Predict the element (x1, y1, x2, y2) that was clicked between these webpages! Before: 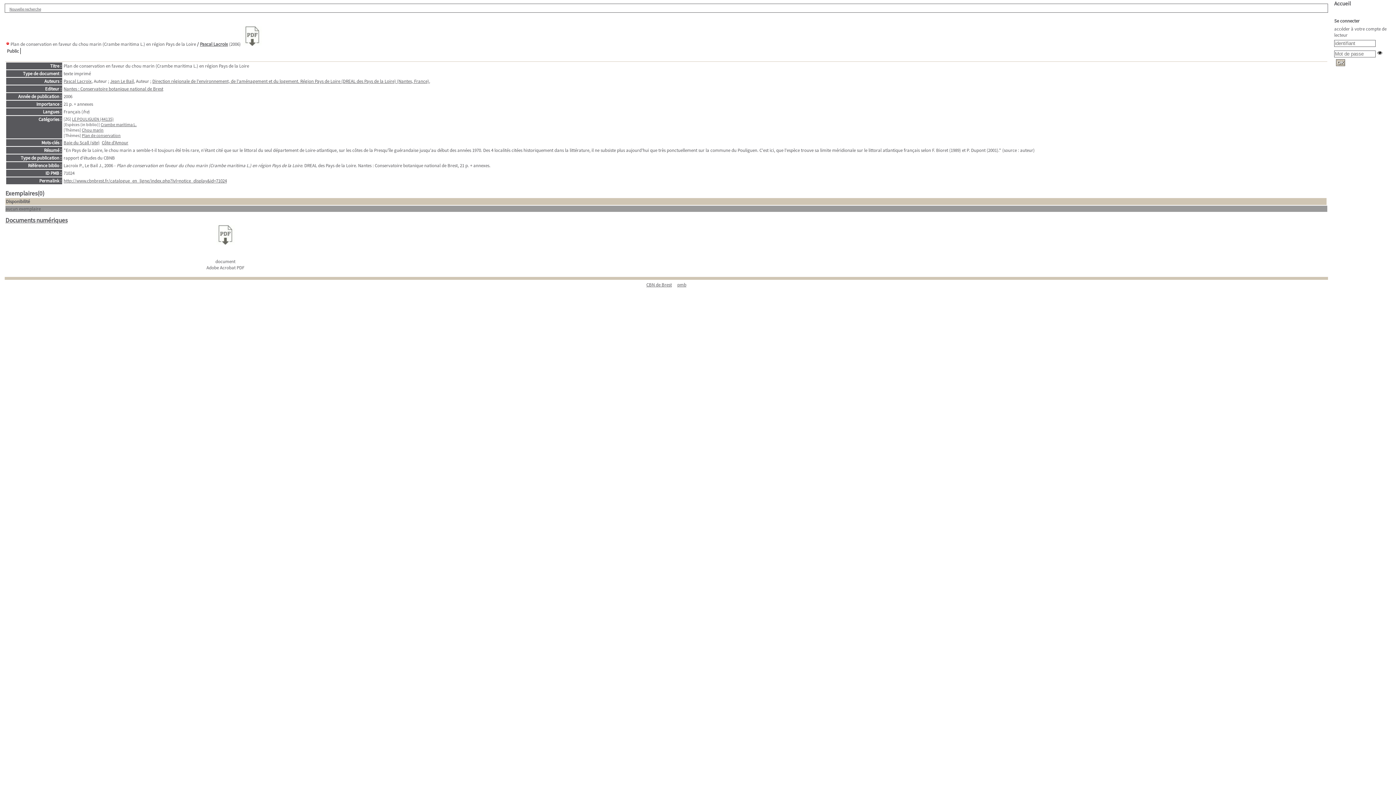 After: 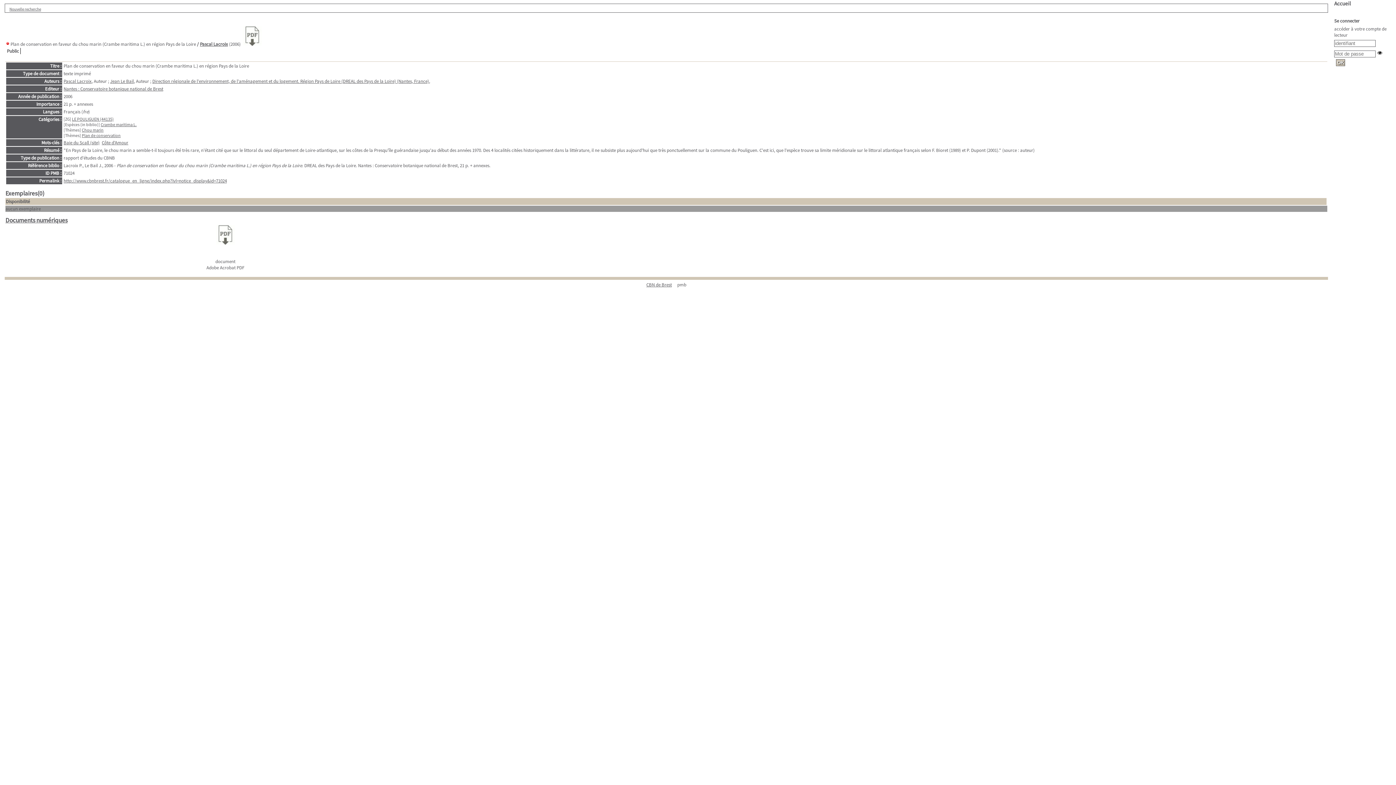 Action: label: pmb bbox: (677, 281, 686, 288)